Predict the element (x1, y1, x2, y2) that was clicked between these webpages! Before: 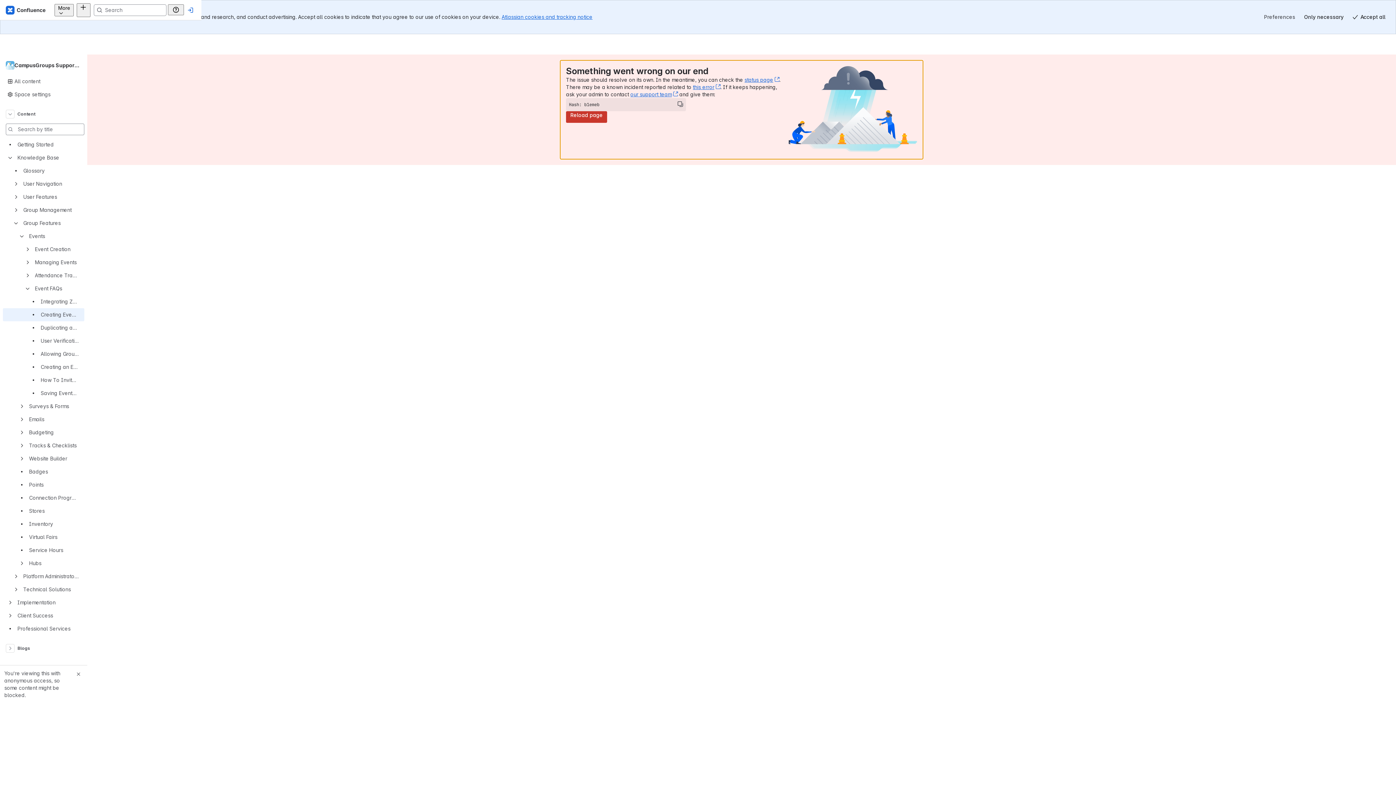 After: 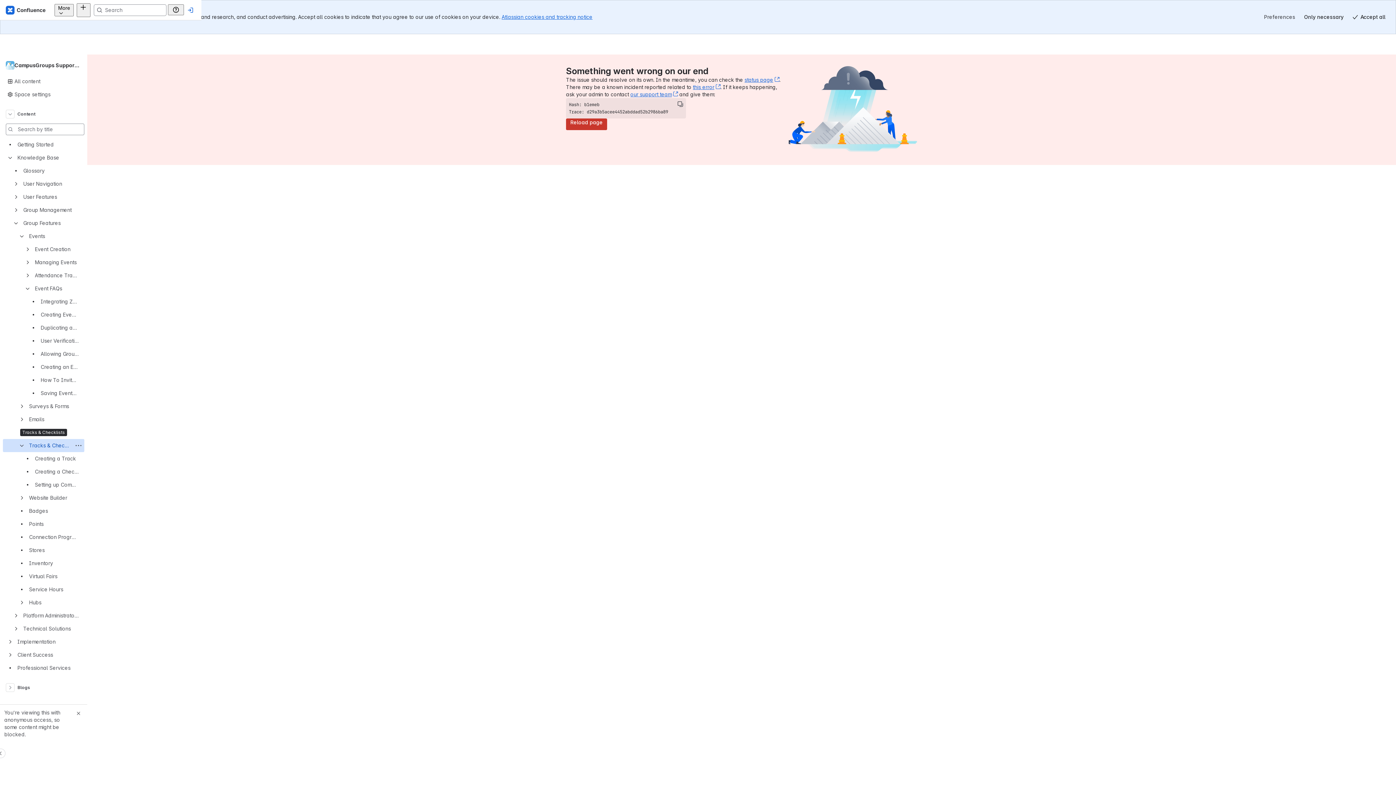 Action: bbox: (2, 439, 84, 452) label: Tracks & Checklists